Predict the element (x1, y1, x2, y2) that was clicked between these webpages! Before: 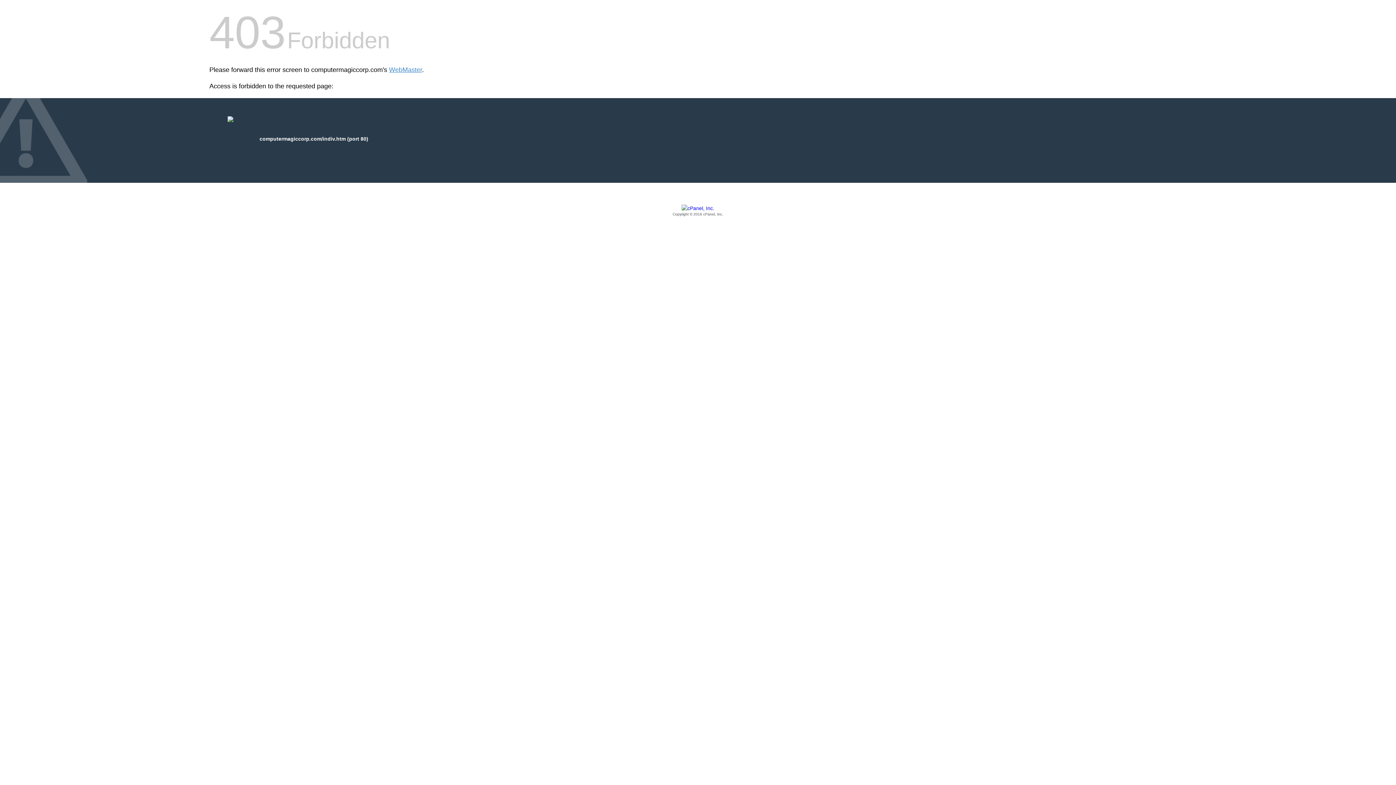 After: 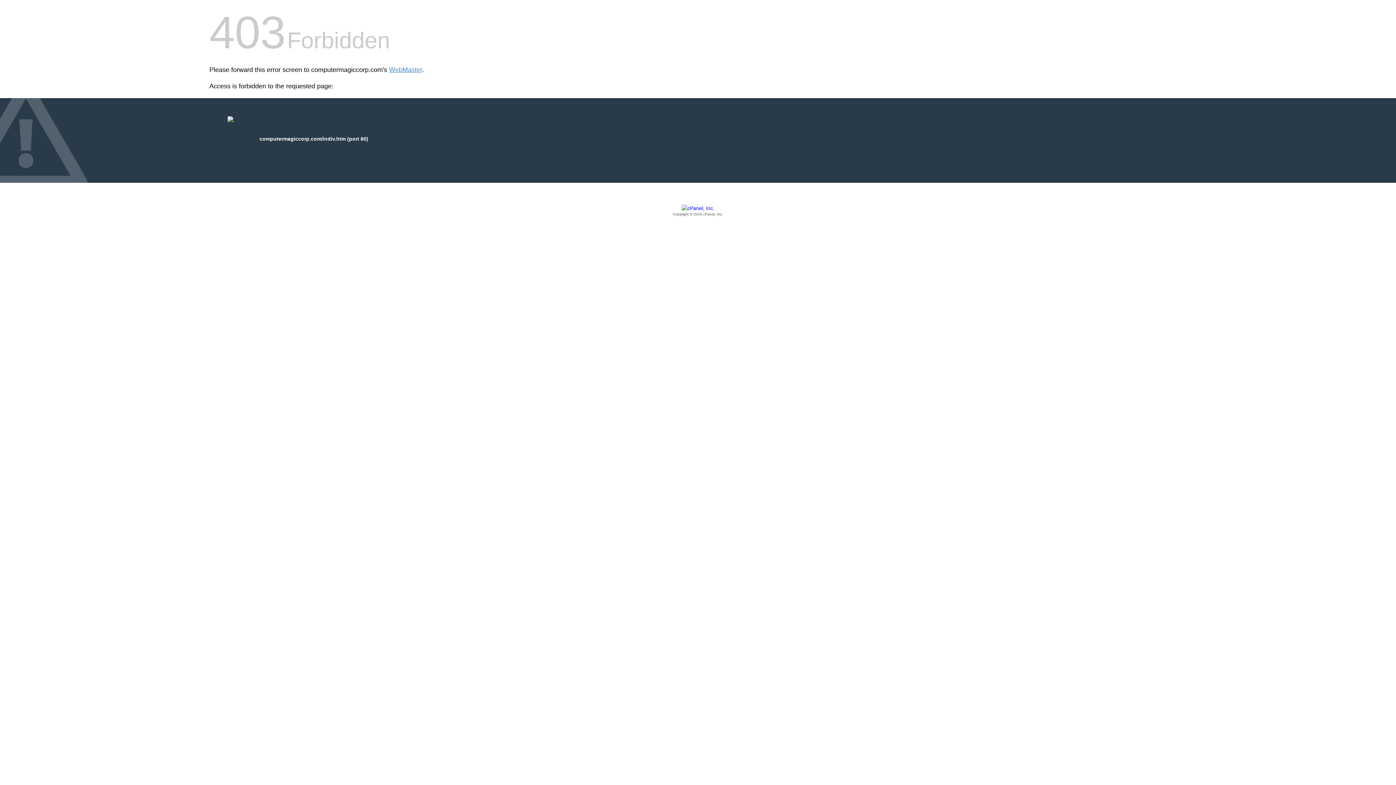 Action: bbox: (209, 205, 1186, 217) label: Copyright © 2016 cPanel, Inc.